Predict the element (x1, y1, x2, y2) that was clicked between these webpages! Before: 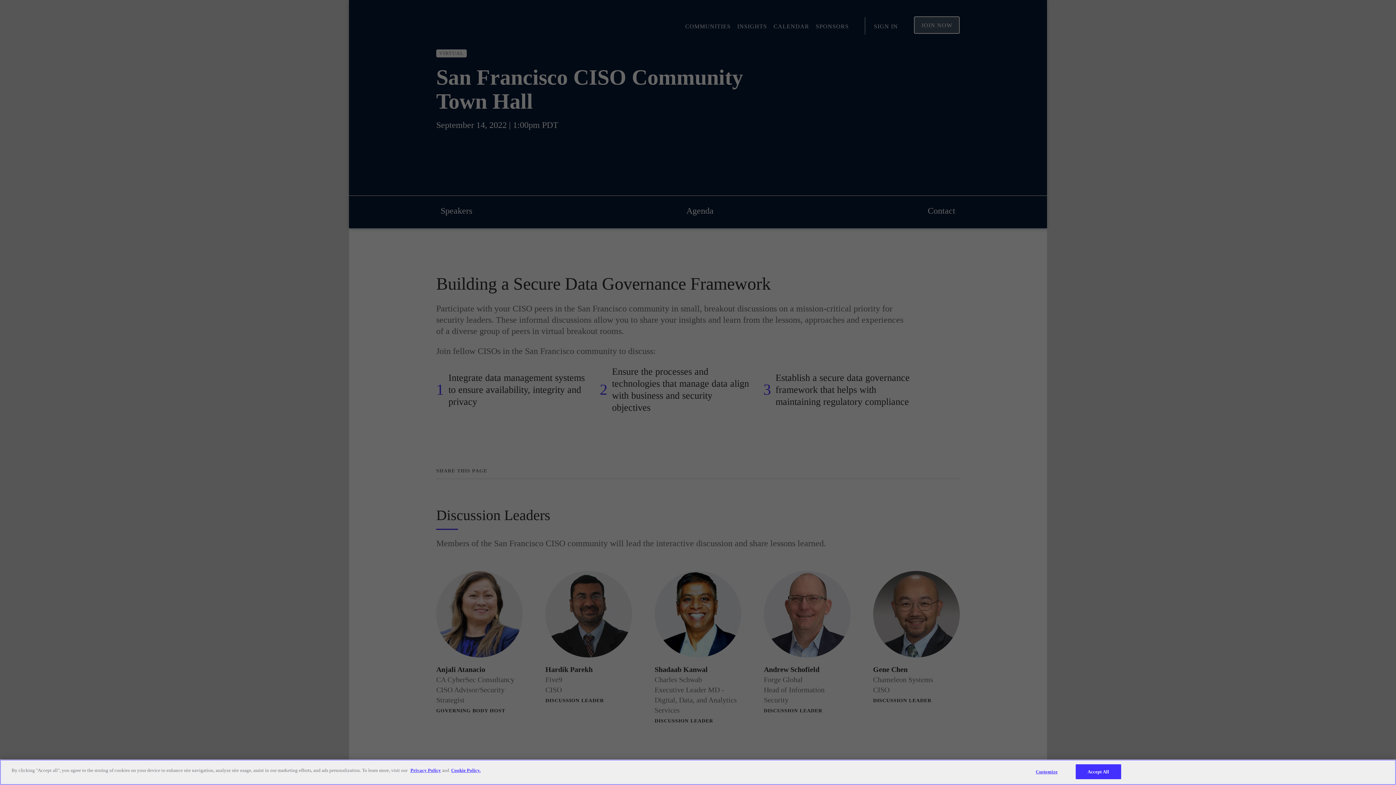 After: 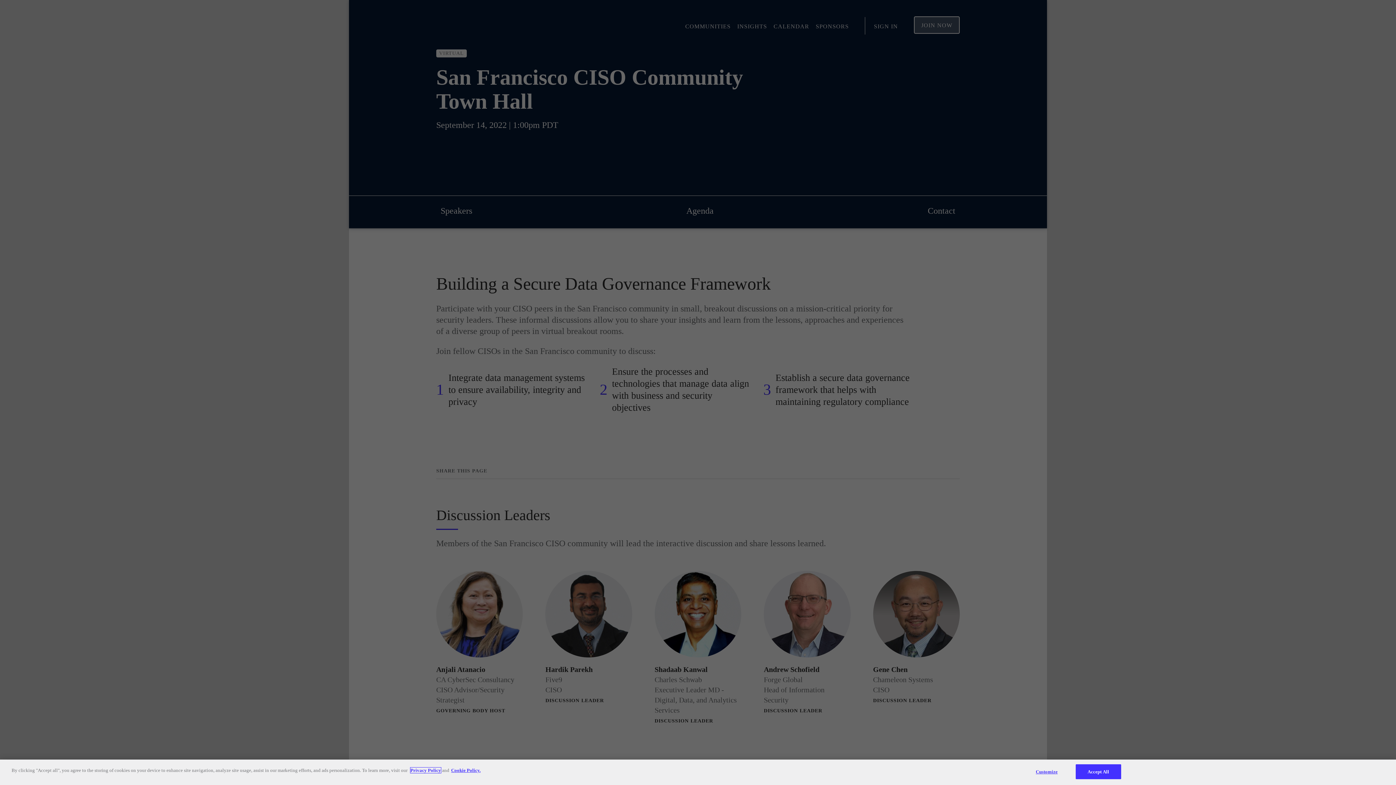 Action: bbox: (410, 768, 441, 773) label: Privacy Policy